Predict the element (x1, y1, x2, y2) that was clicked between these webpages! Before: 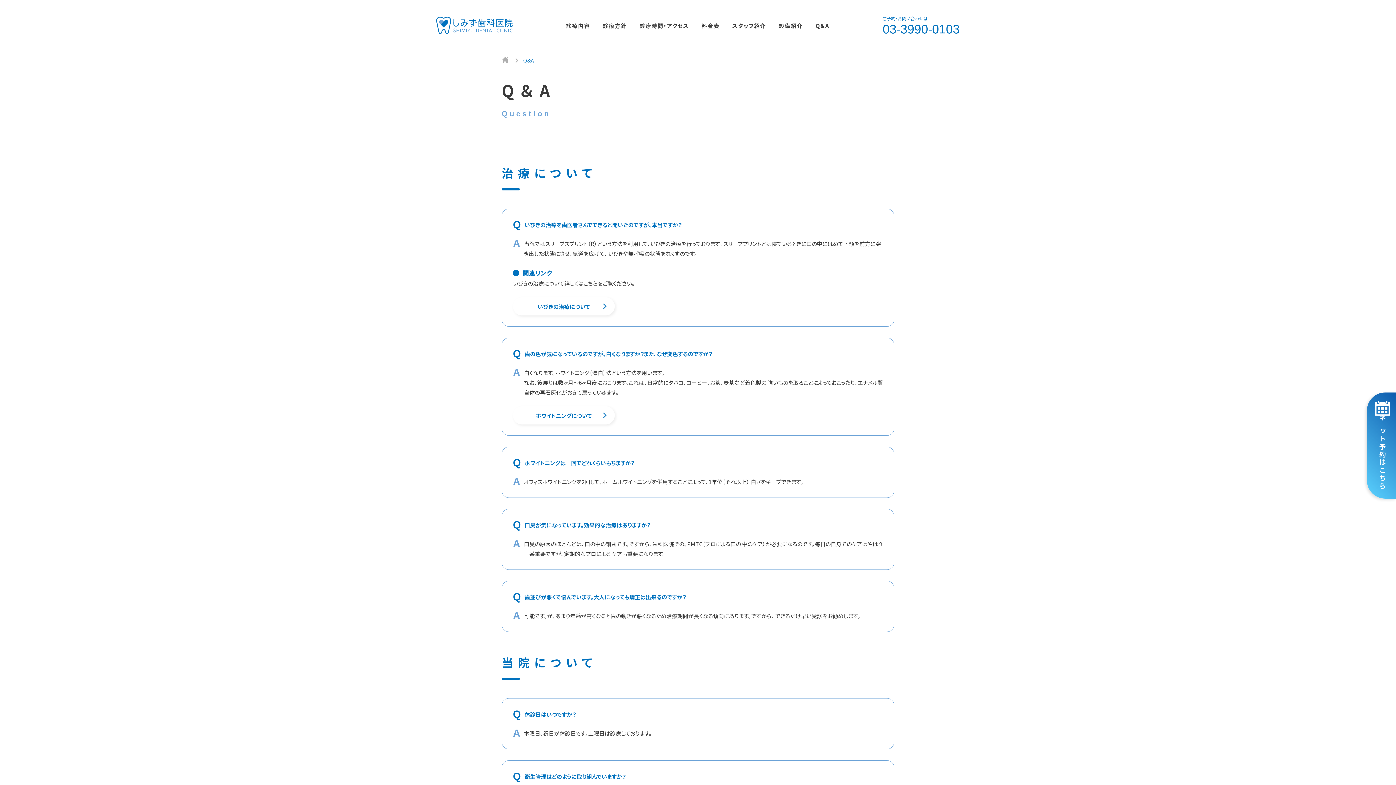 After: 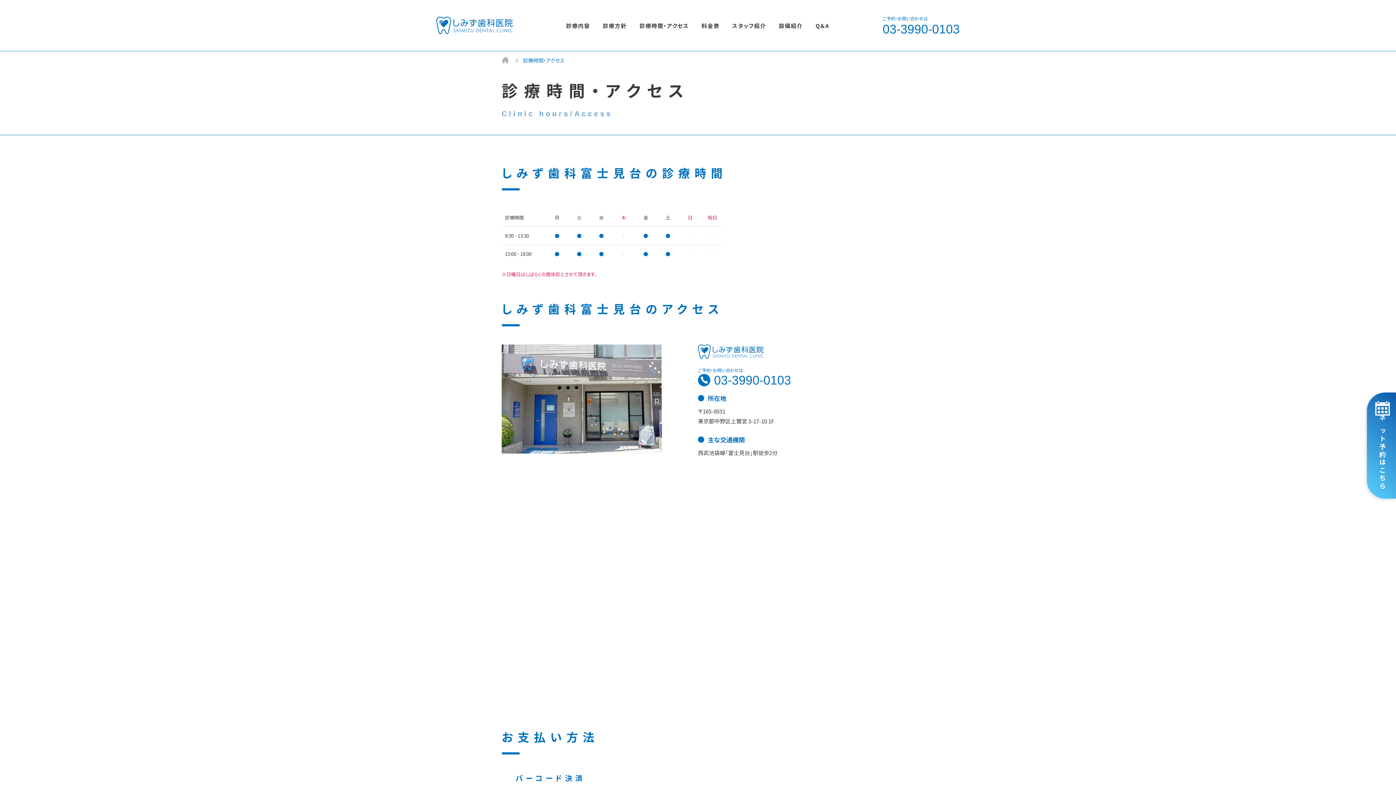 Action: bbox: (639, 21, 689, 29) label: 診療時間・アクセス